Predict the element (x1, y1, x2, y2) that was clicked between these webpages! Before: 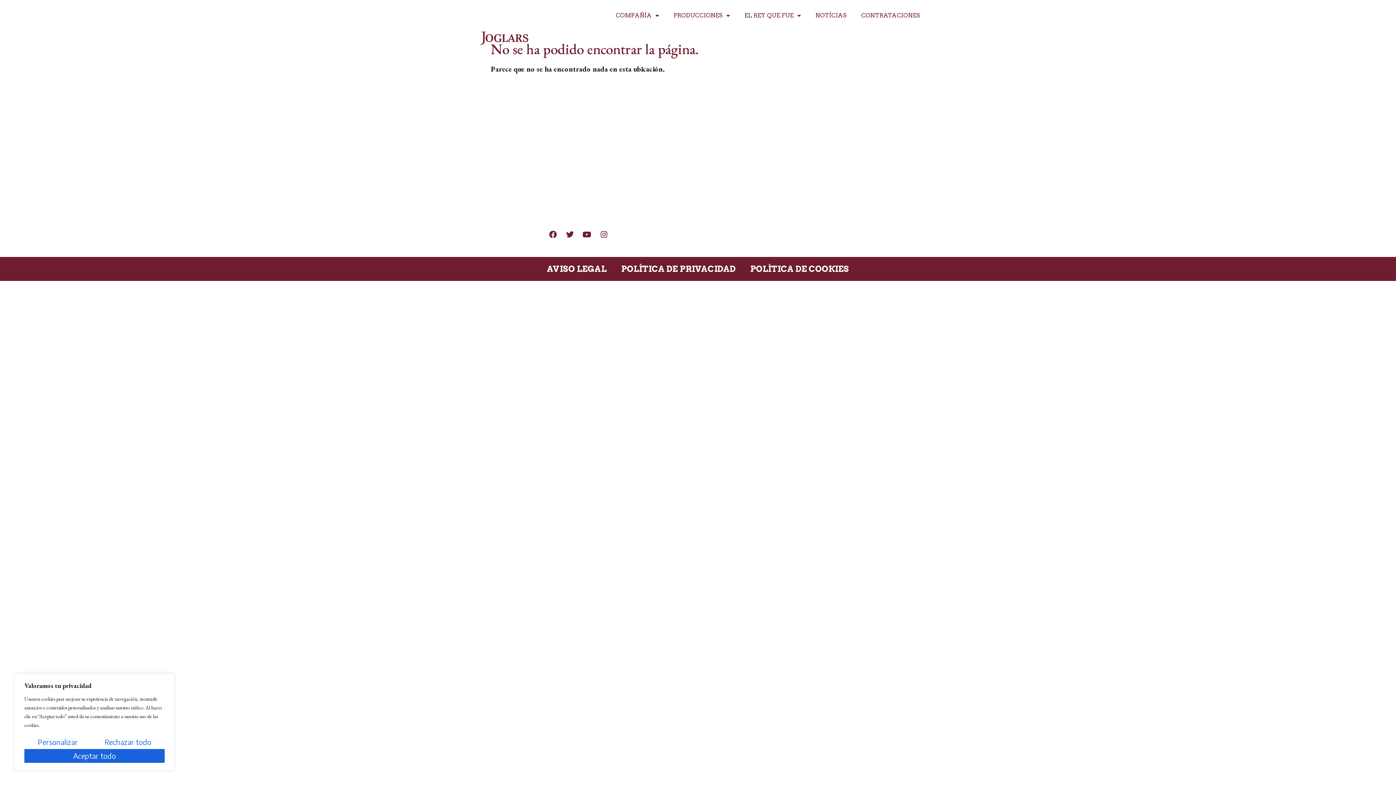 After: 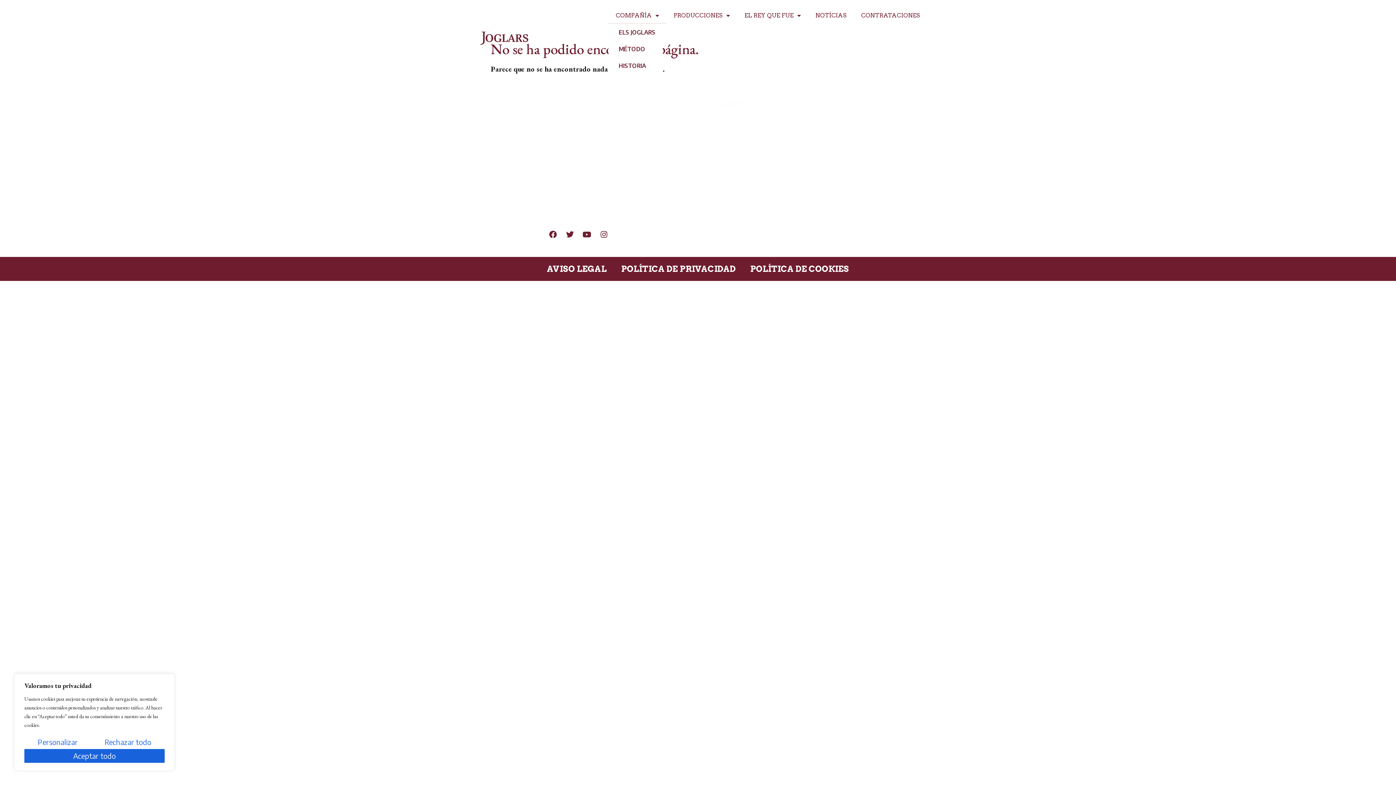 Action: label: COMPAÑÍA bbox: (608, 7, 666, 24)